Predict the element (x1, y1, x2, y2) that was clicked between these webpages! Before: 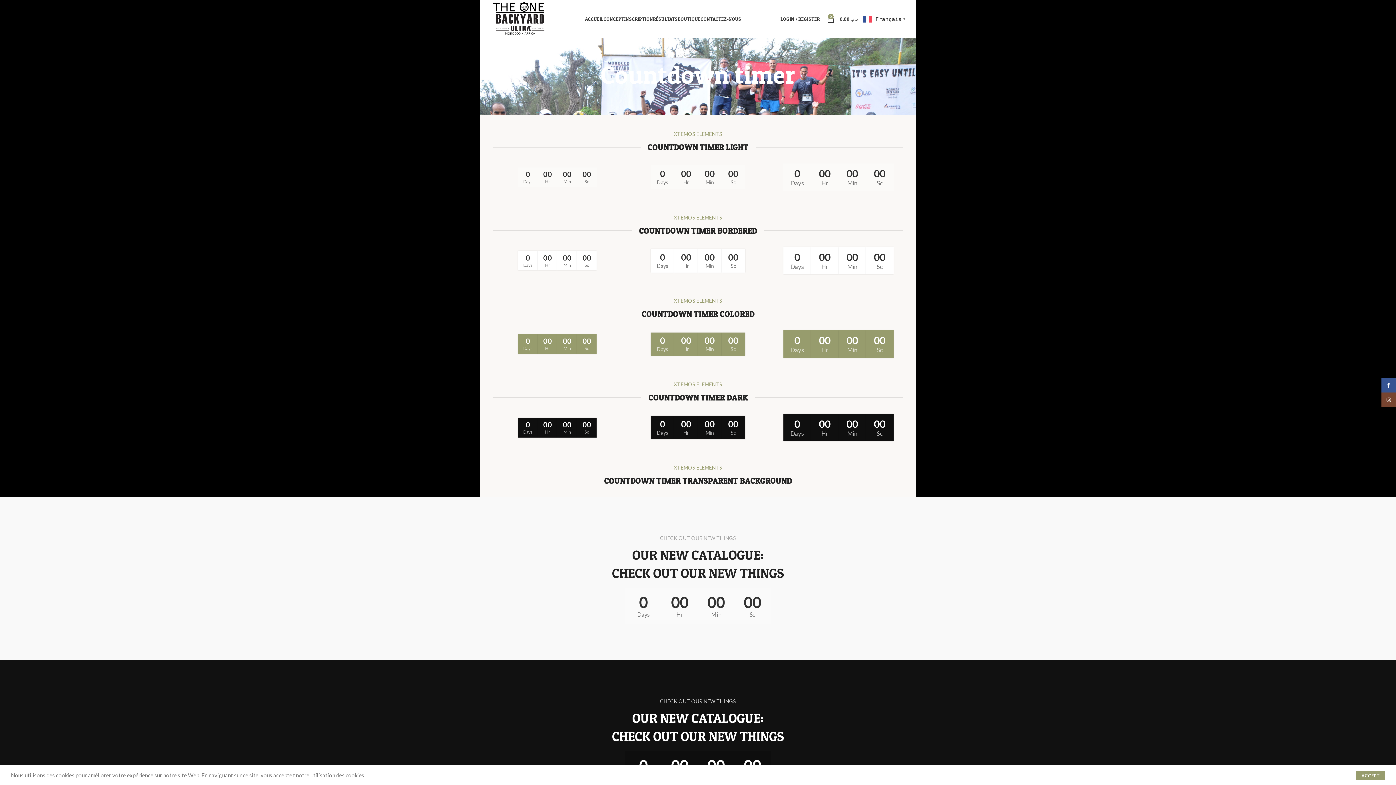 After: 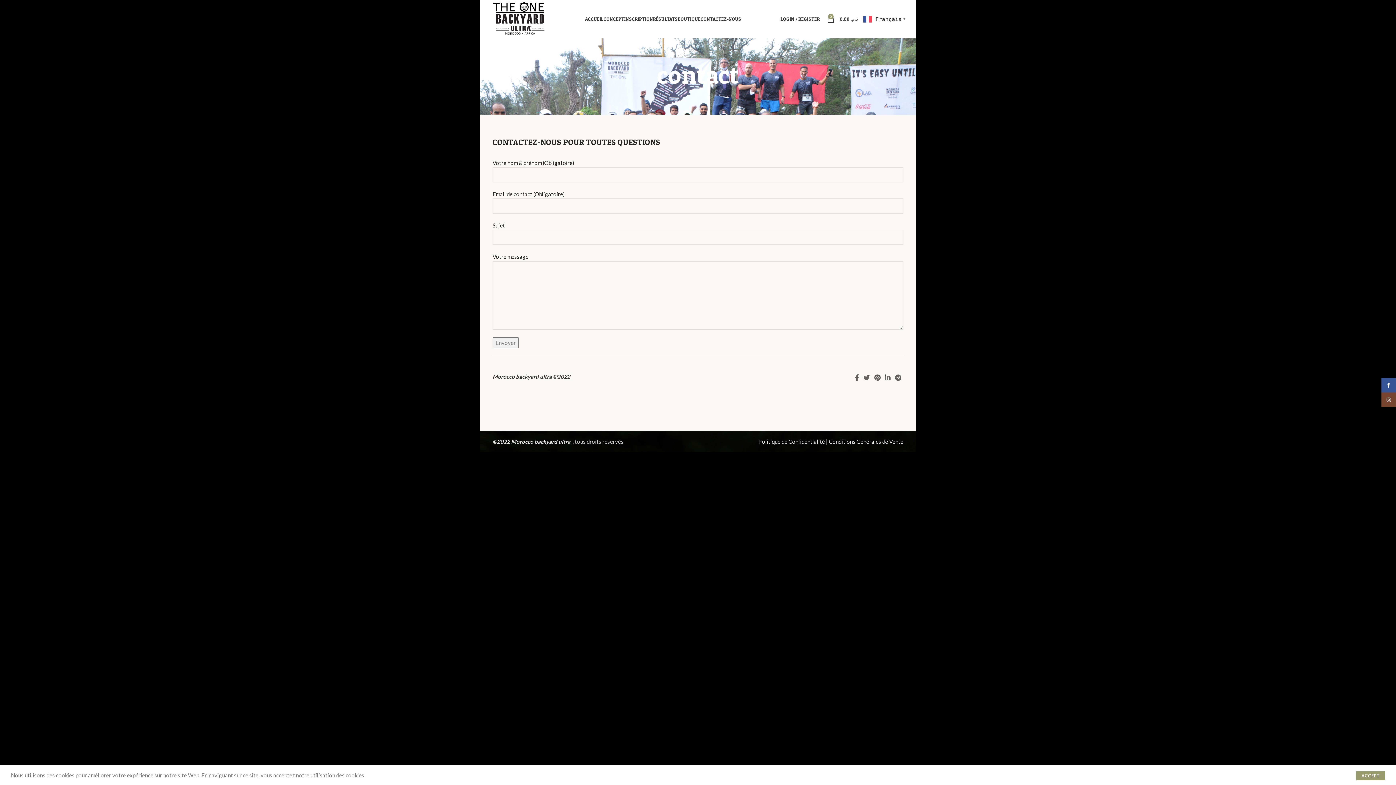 Action: label: CONTACTEZ-NOUS bbox: (700, 11, 741, 26)